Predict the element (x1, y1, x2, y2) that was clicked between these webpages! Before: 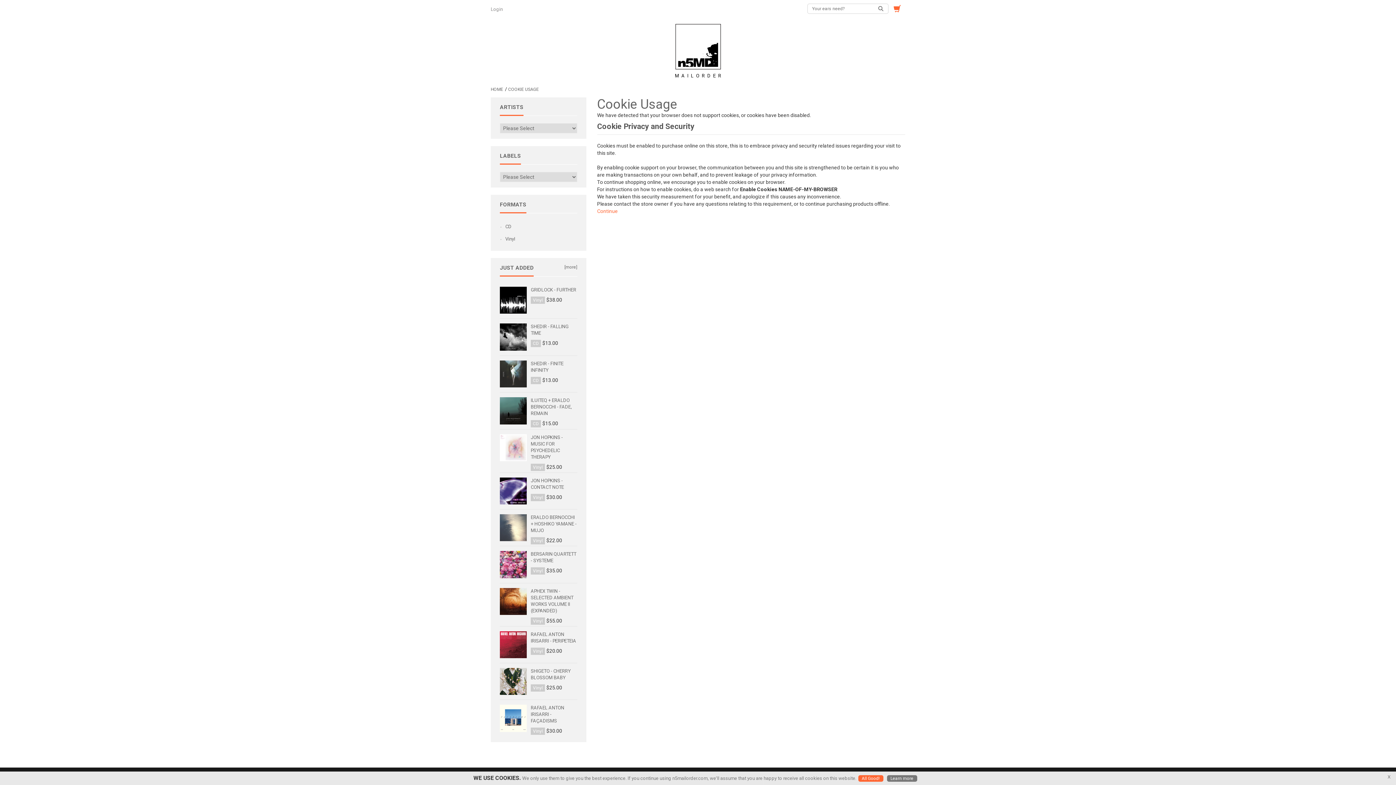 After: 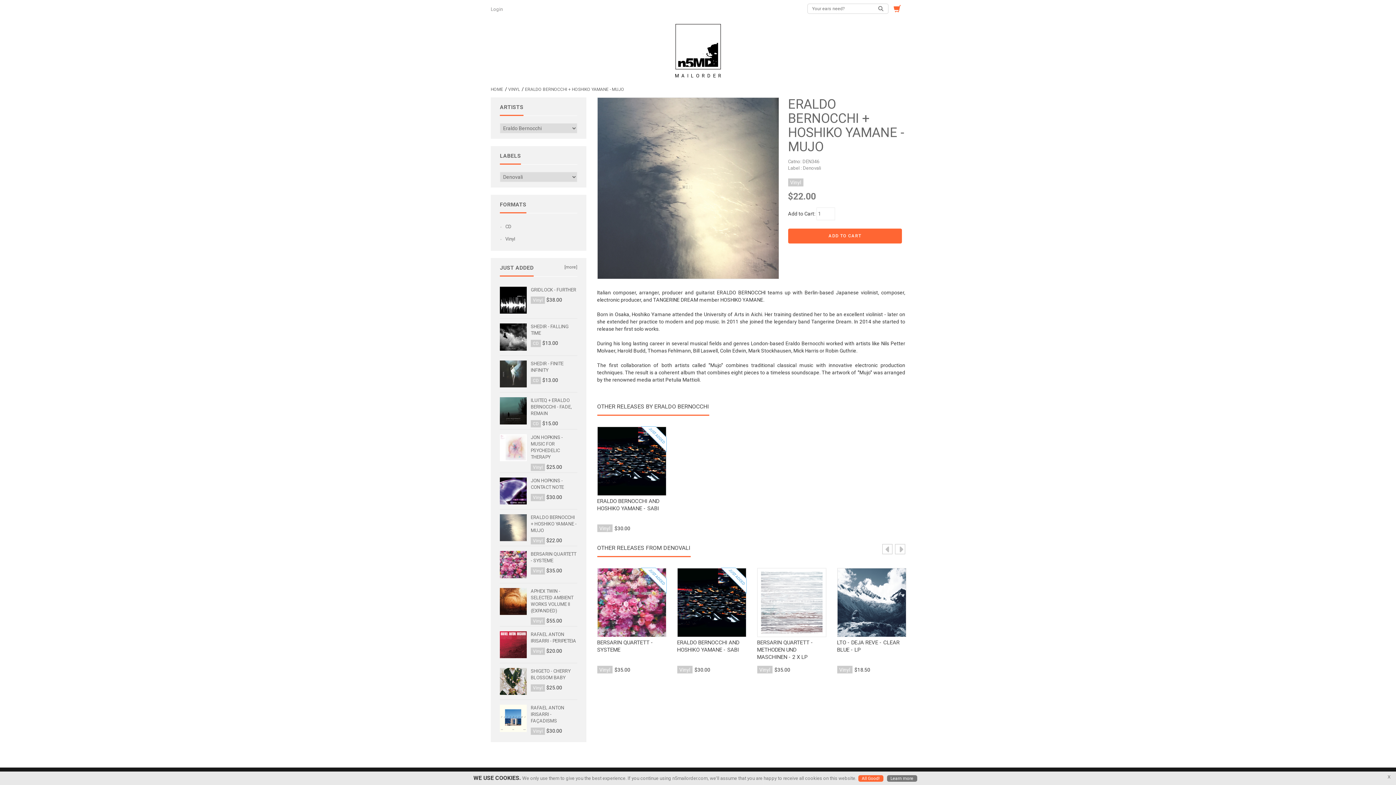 Action: bbox: (530, 511, 577, 537) label: ERALDO BERNOCCHI + HOSHIKO YAMANE - MUJO